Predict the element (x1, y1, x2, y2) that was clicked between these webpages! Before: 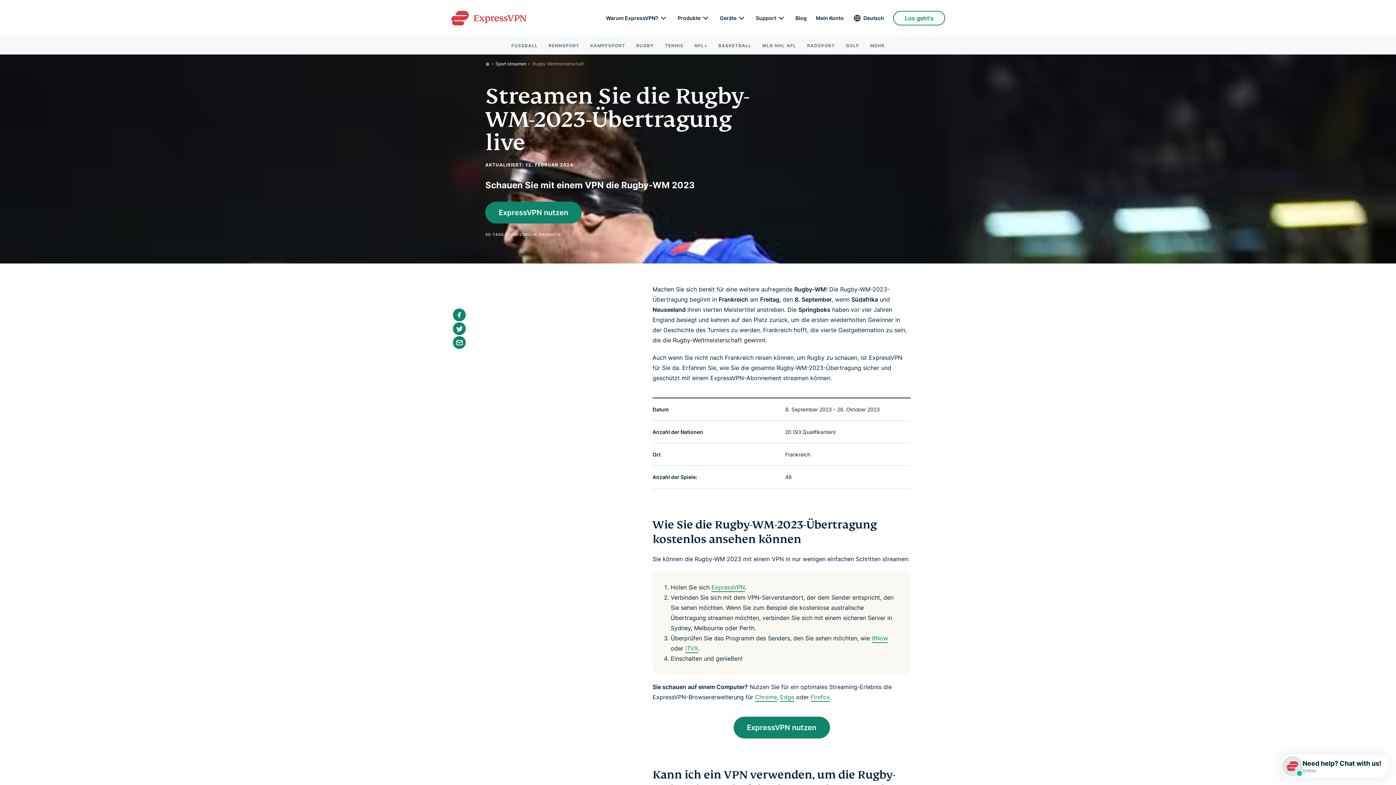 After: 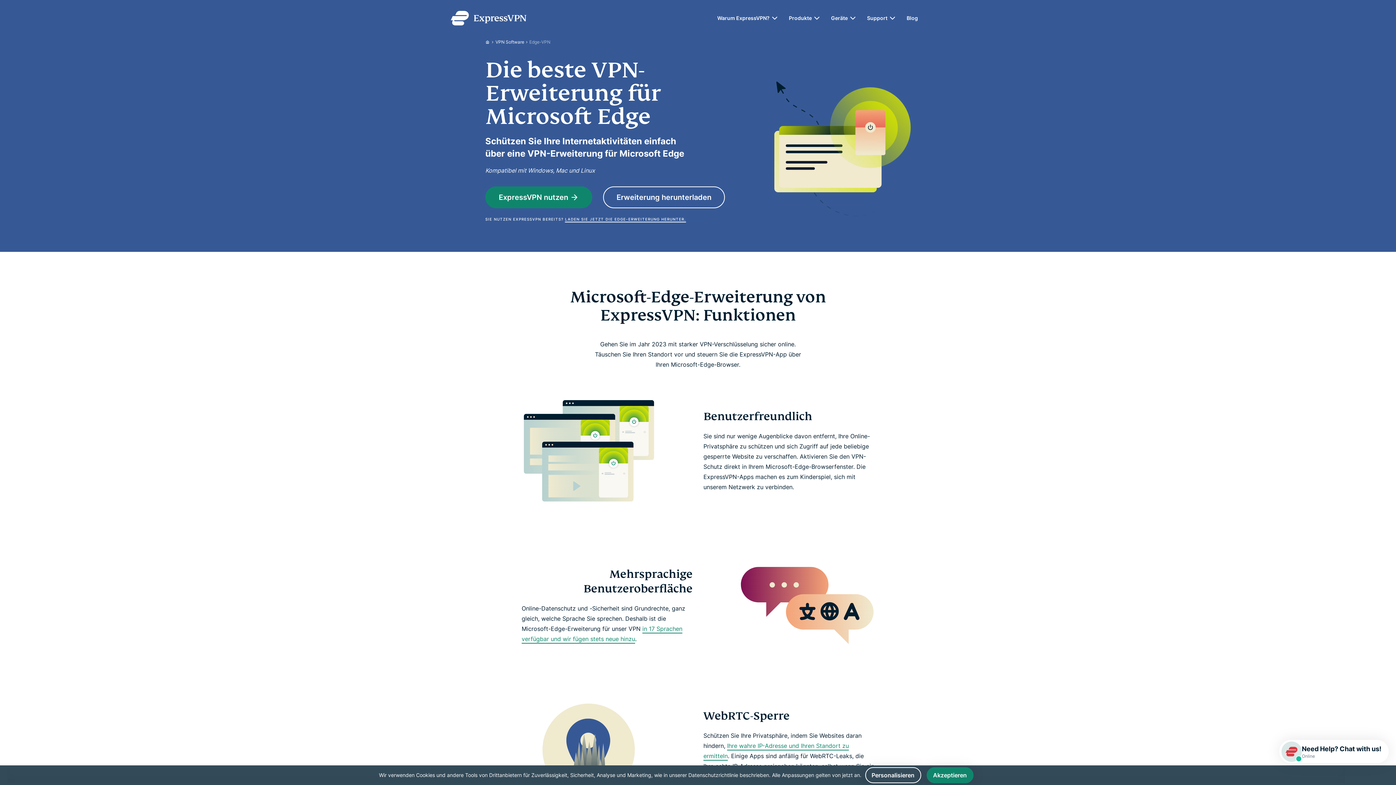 Action: label: Edge bbox: (780, 693, 794, 702)